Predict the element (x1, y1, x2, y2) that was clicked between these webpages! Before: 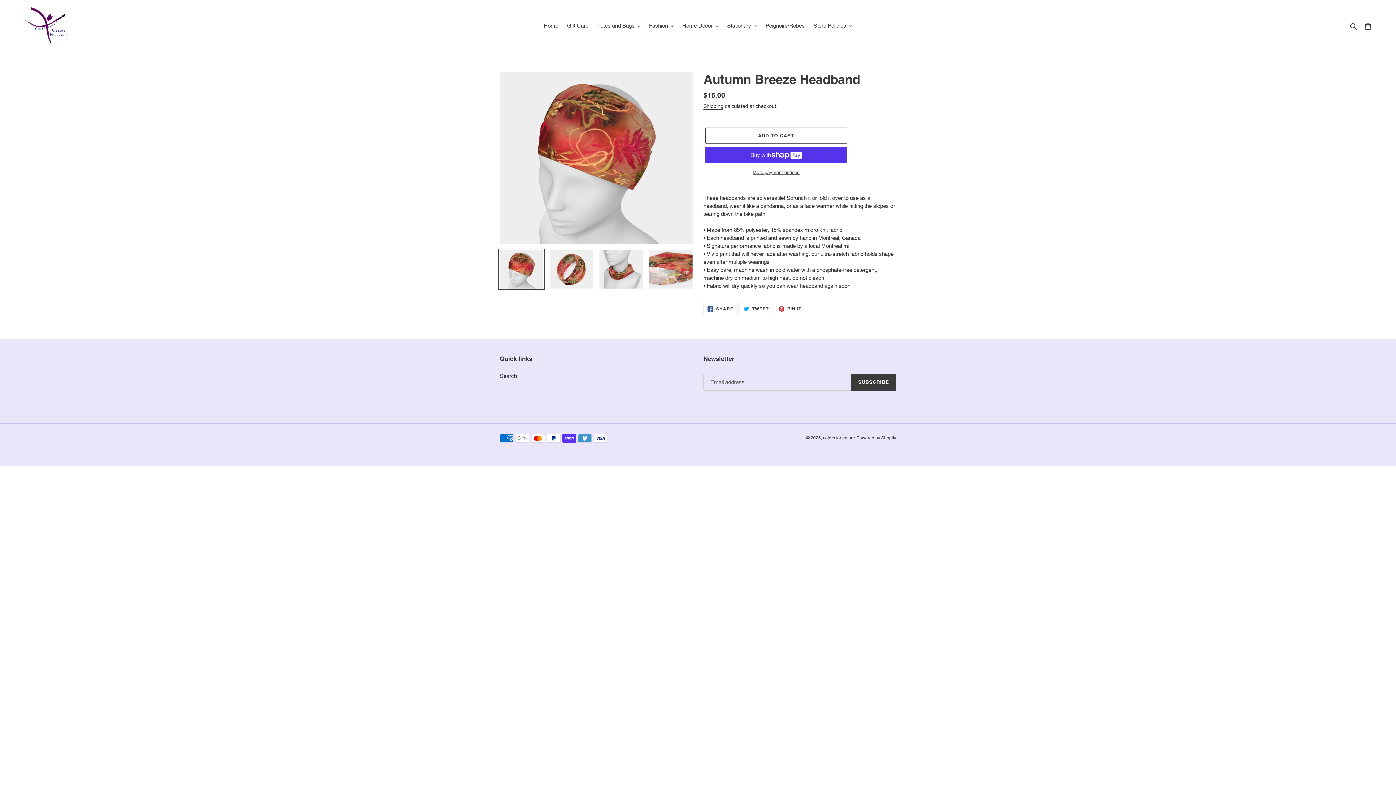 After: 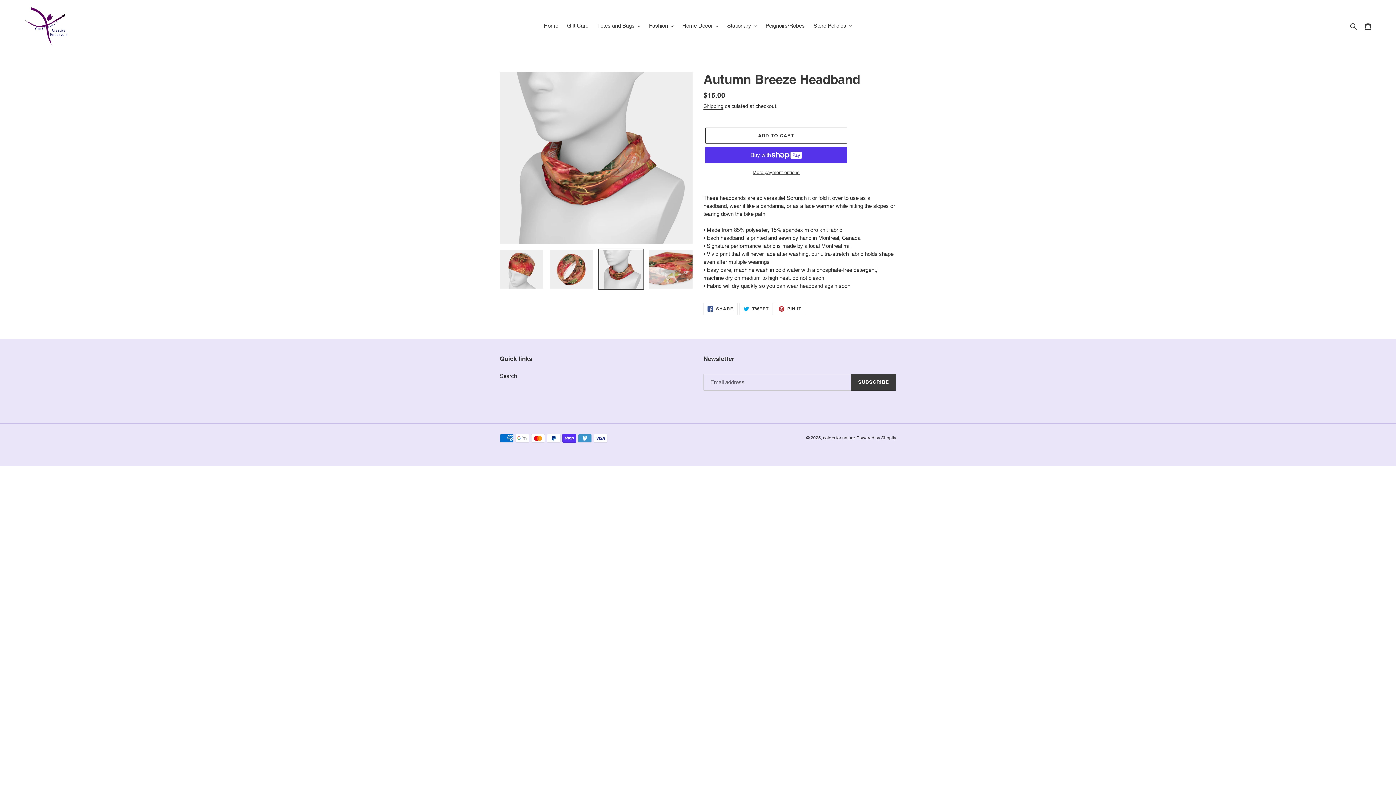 Action: bbox: (598, 248, 644, 290)